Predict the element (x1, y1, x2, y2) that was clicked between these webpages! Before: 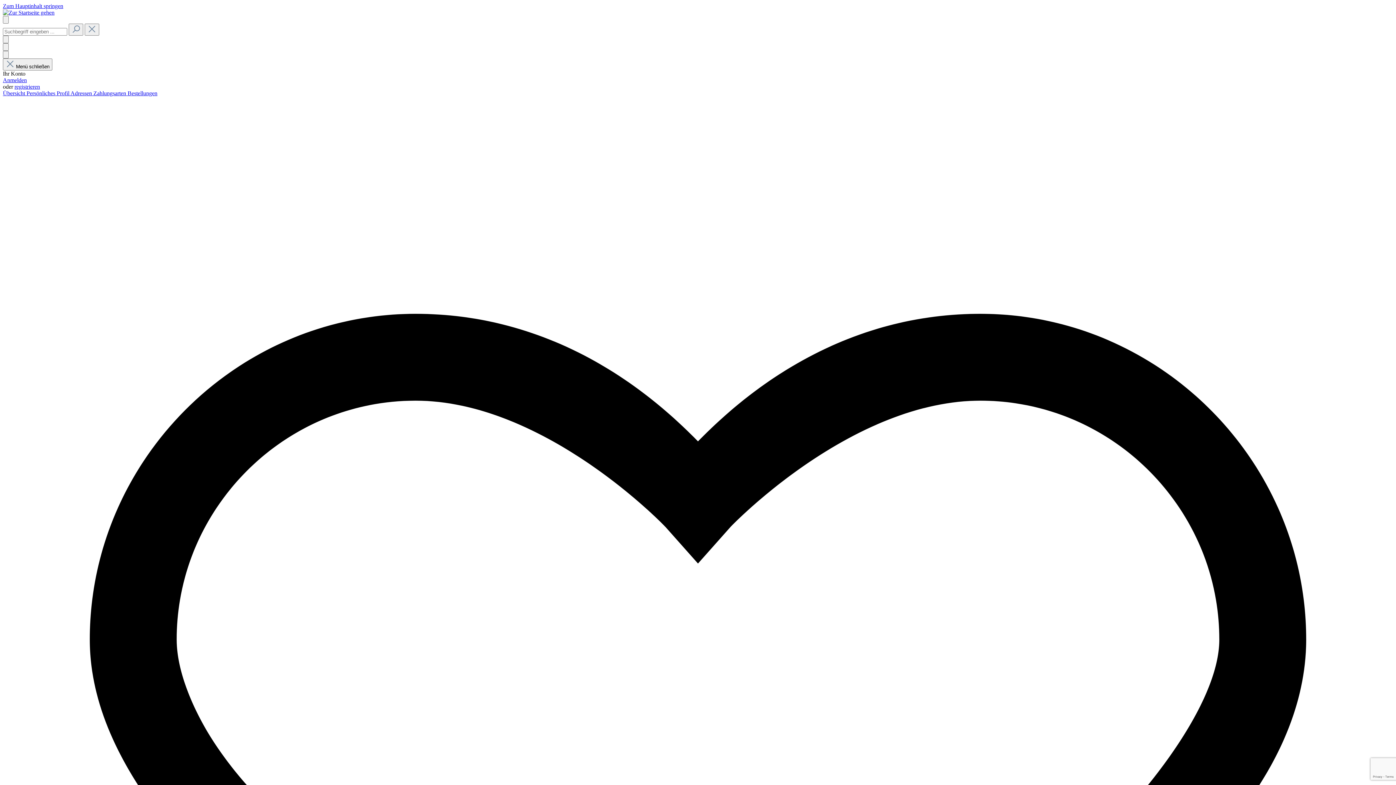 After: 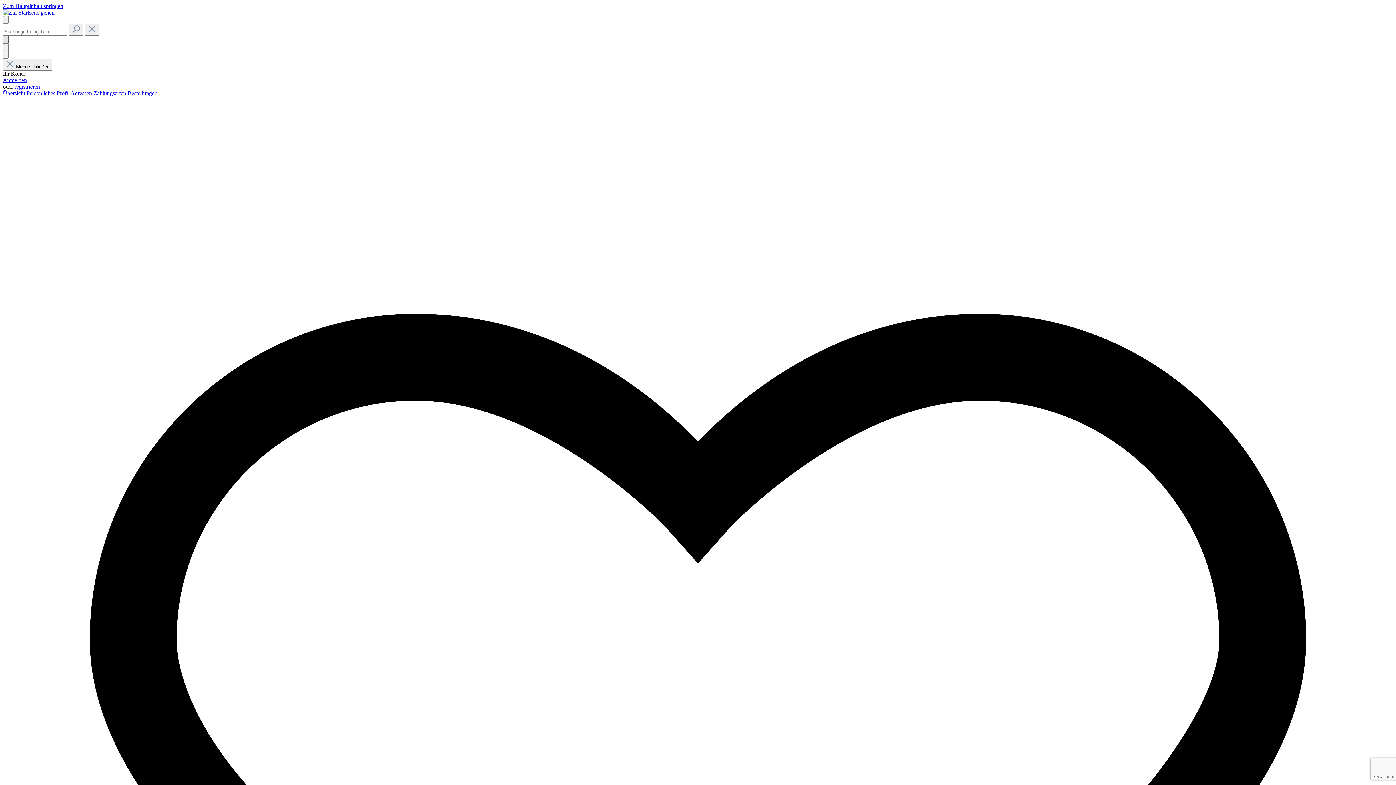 Action: label: Menü bbox: (2, 35, 8, 43)